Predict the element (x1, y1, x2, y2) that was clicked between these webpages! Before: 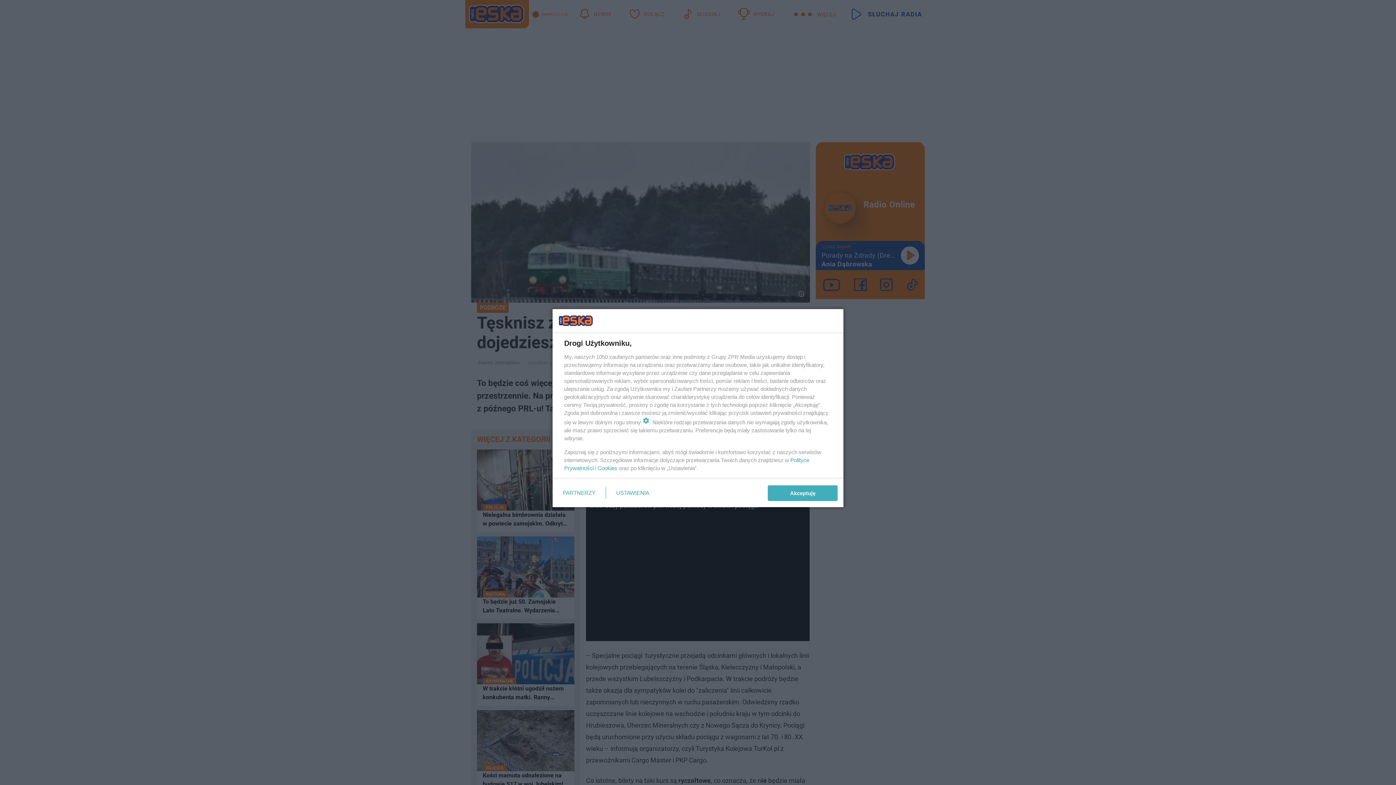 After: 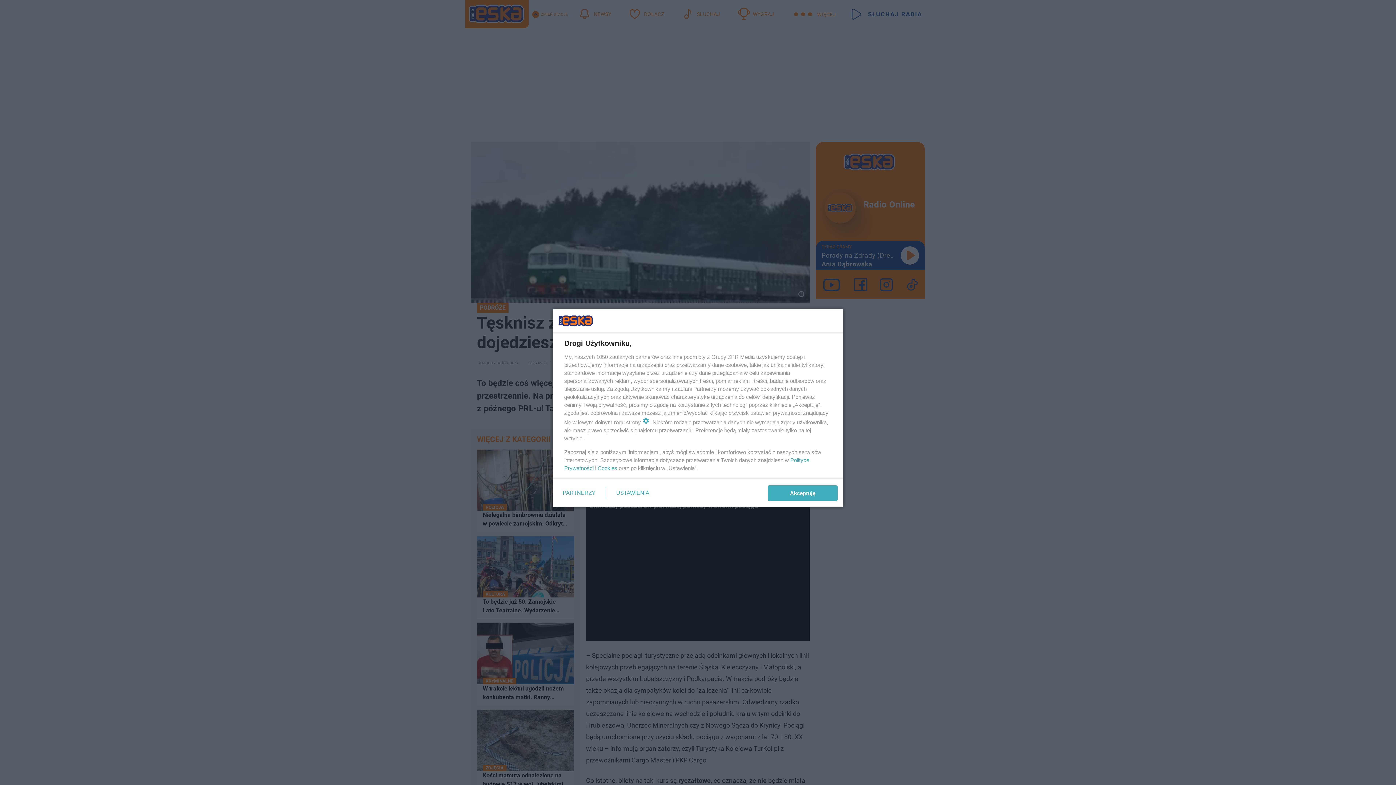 Action: label: Cookies bbox: (597, 465, 617, 471)